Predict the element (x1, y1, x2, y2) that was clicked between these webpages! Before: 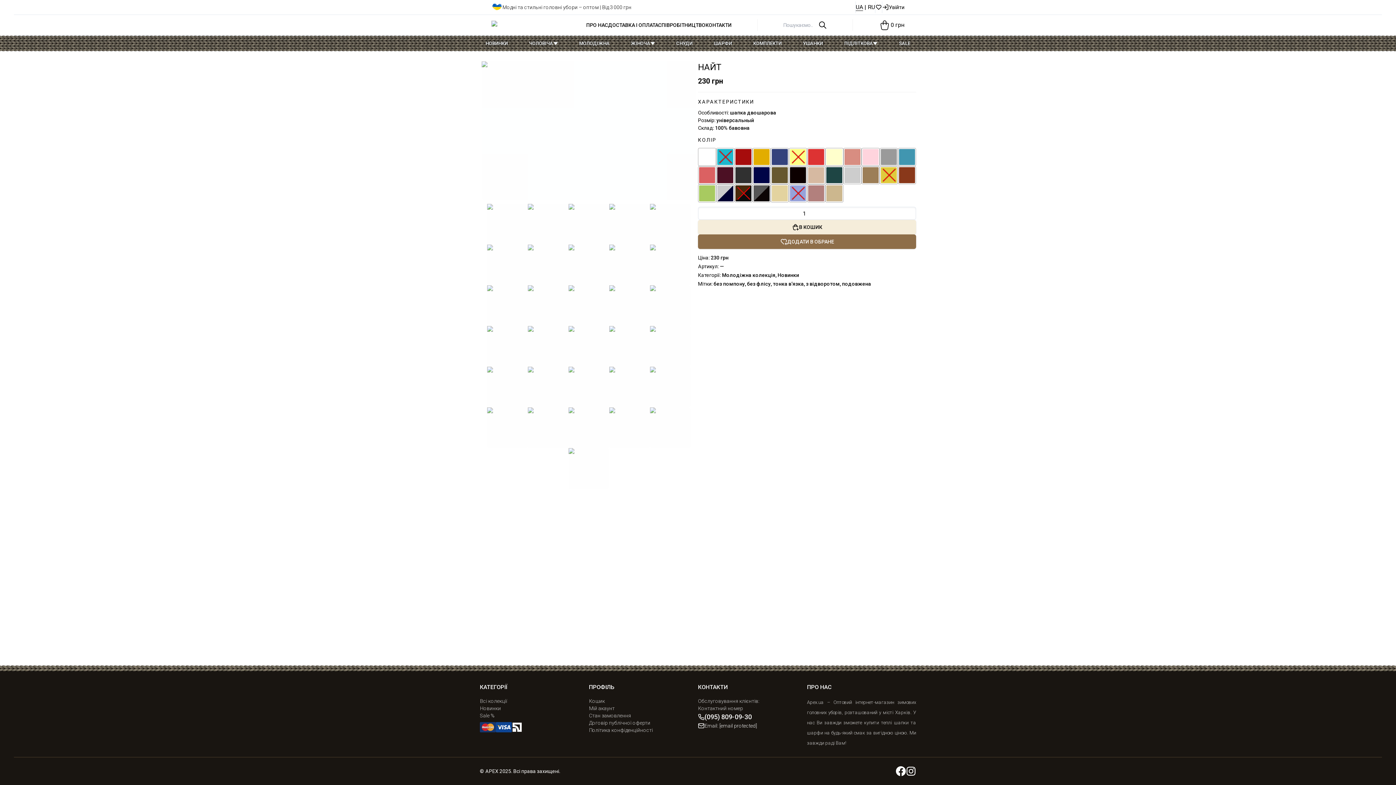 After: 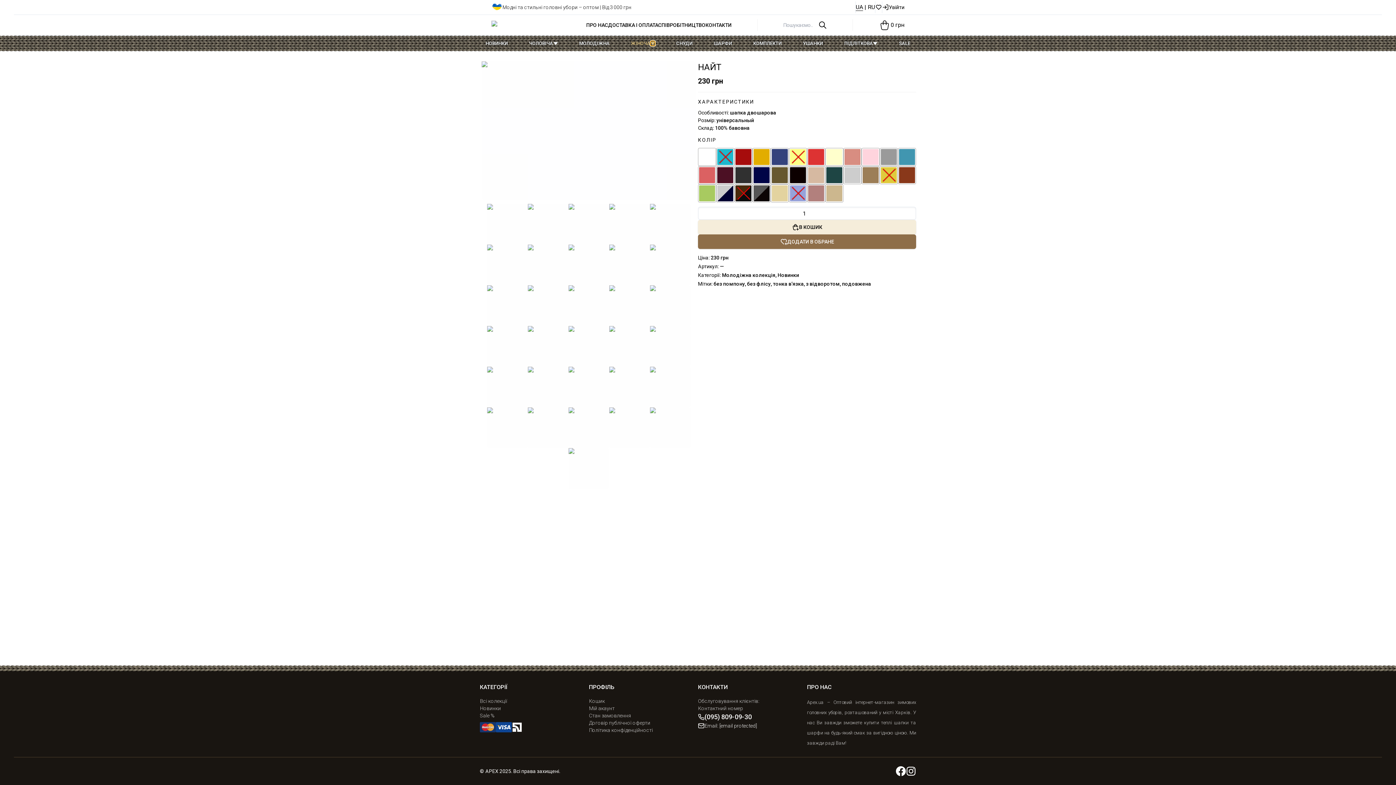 Action: bbox: (650, 41, 655, 45)